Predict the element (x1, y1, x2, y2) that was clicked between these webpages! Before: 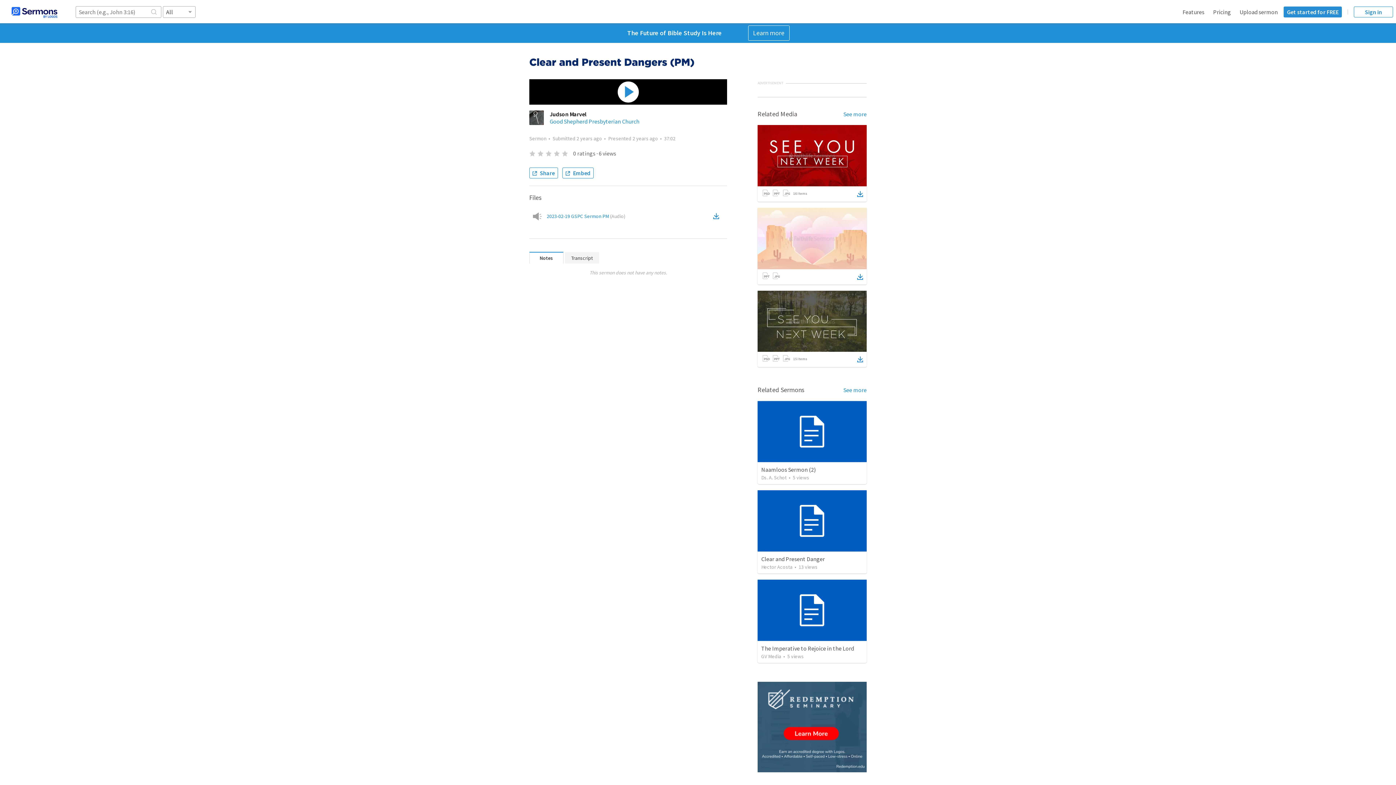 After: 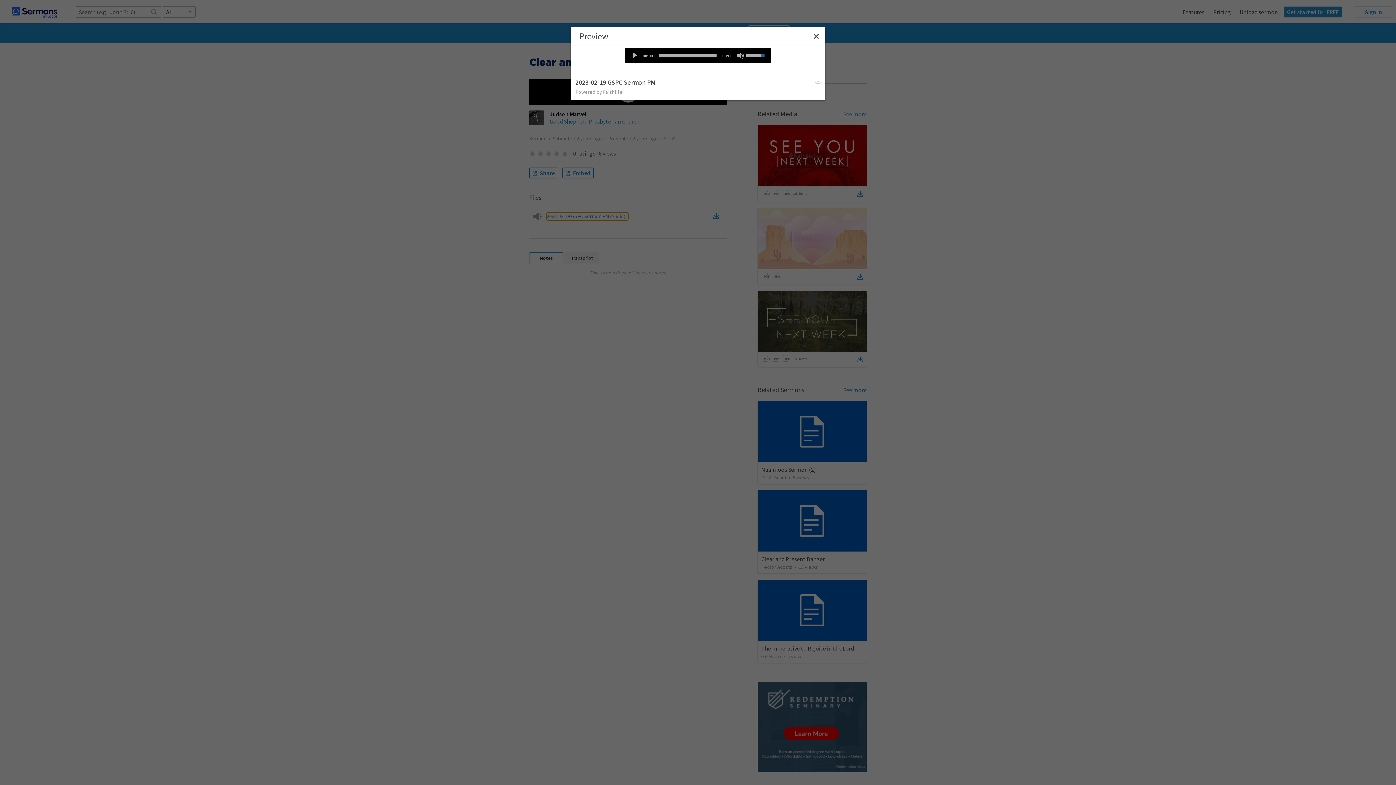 Action: label: 2023-02-19 GSPC Sermon PM (Audio) bbox: (546, 212, 628, 220)